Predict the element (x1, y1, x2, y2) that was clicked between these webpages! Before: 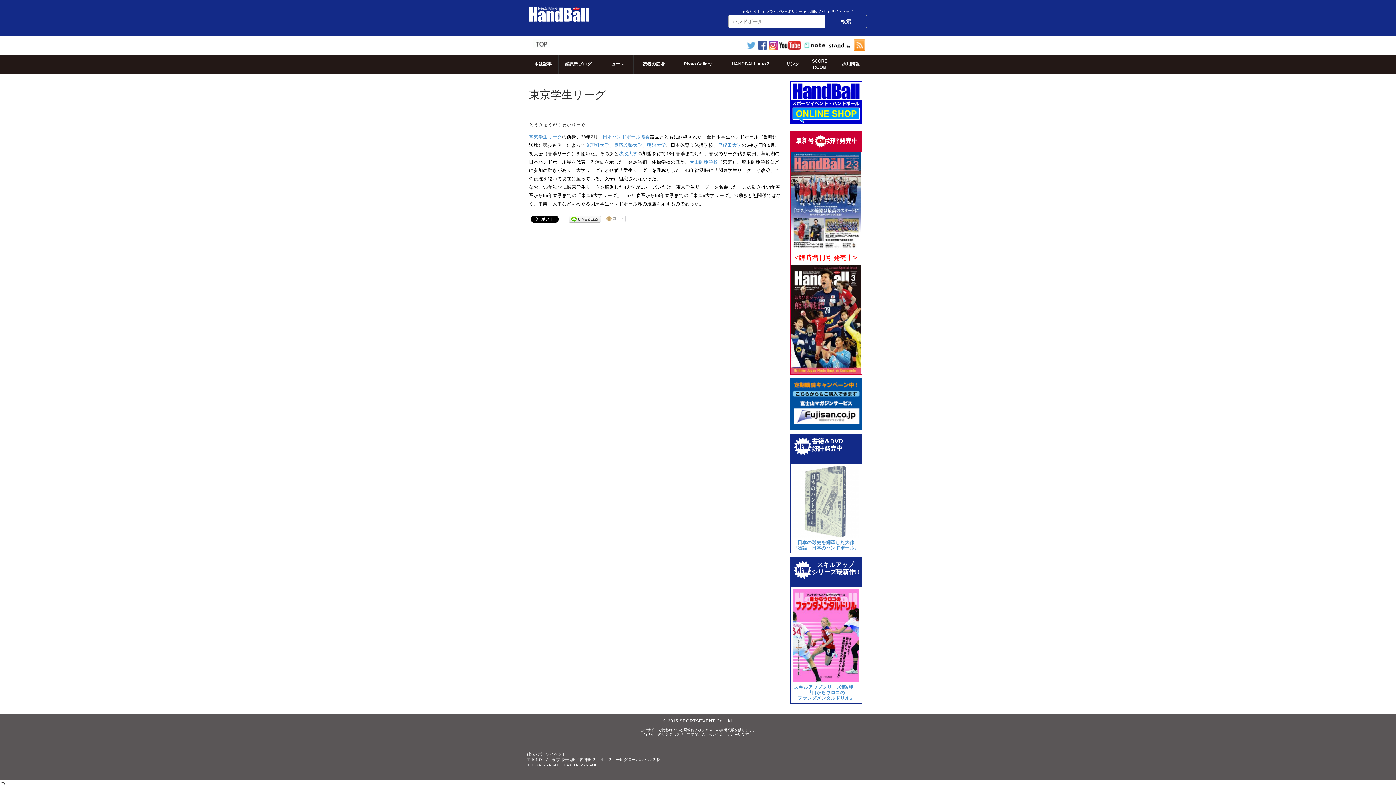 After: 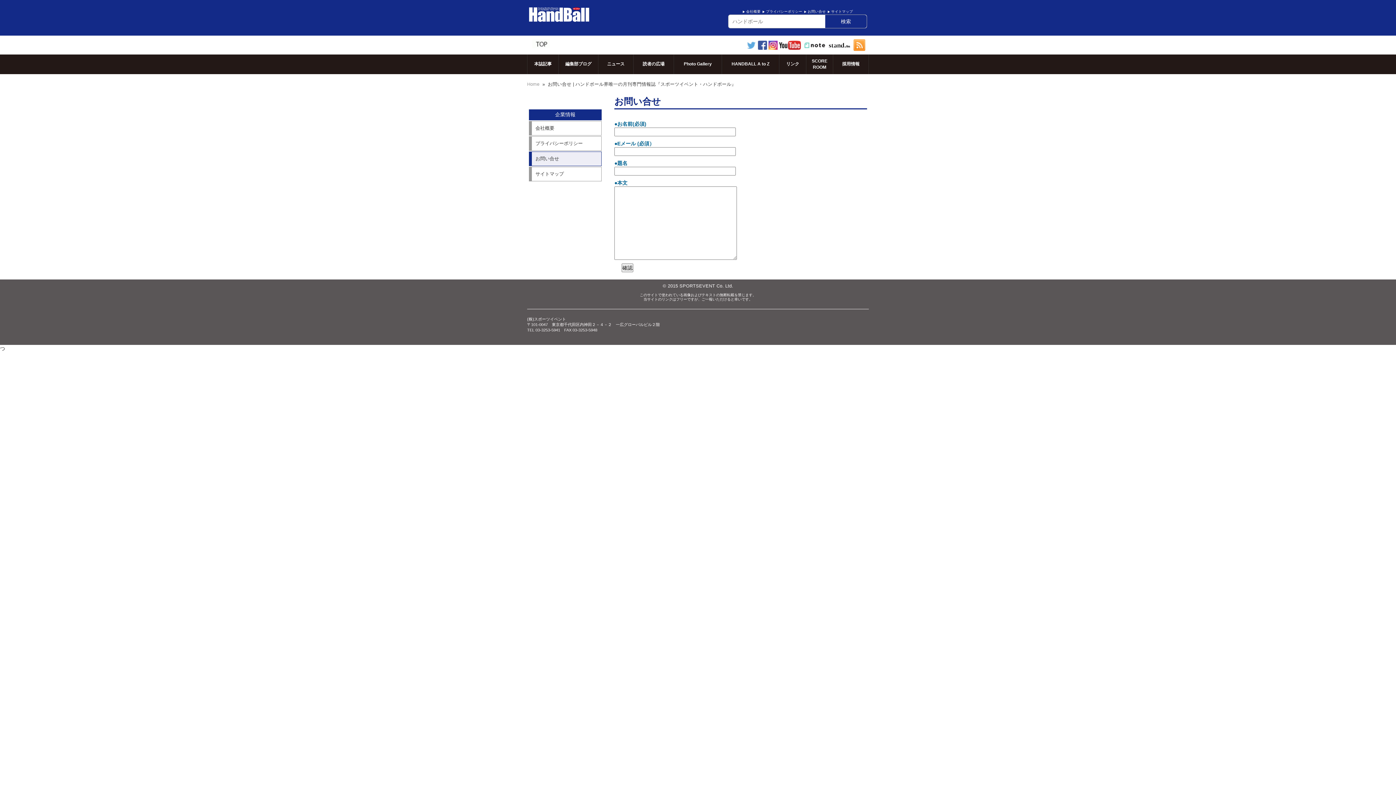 Action: bbox: (804, 9, 826, 13) label:  お問い合せ